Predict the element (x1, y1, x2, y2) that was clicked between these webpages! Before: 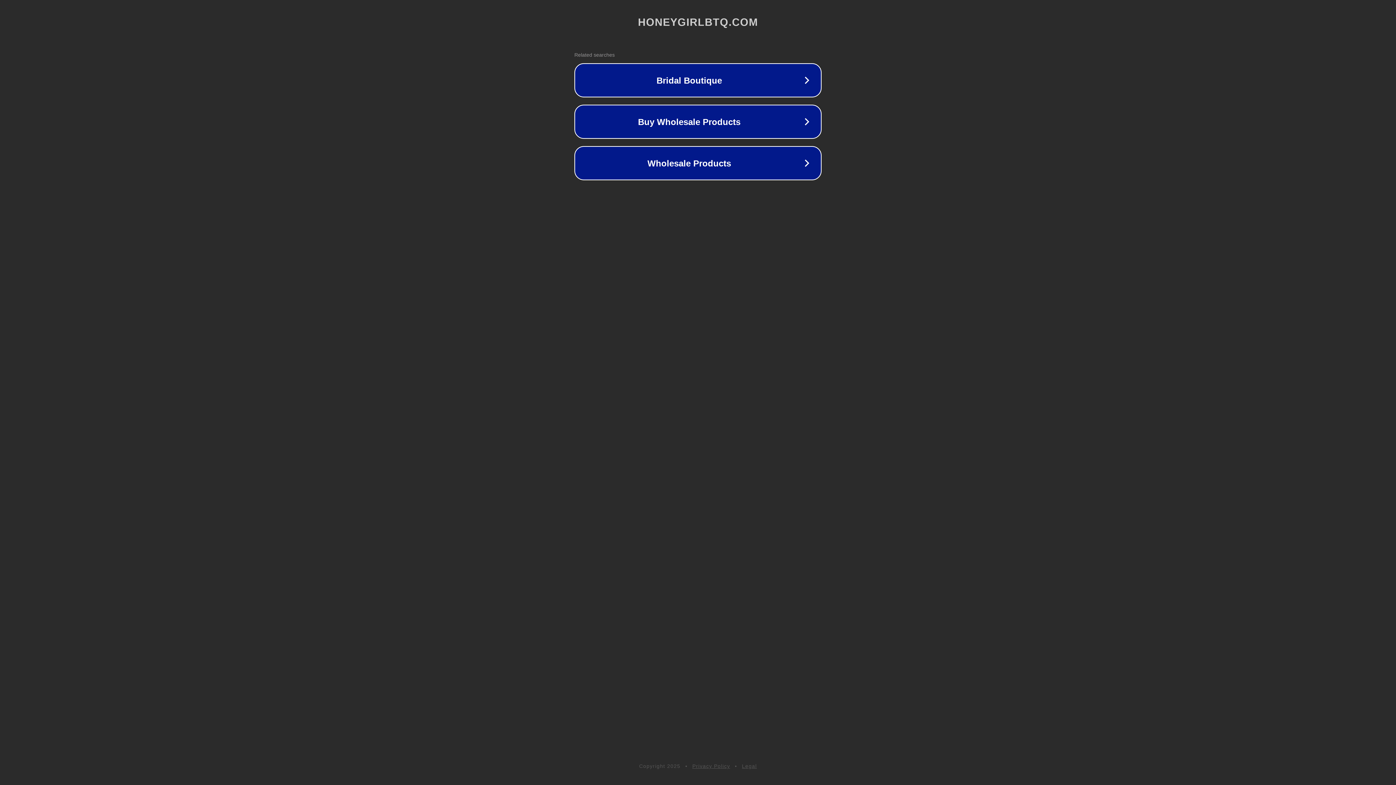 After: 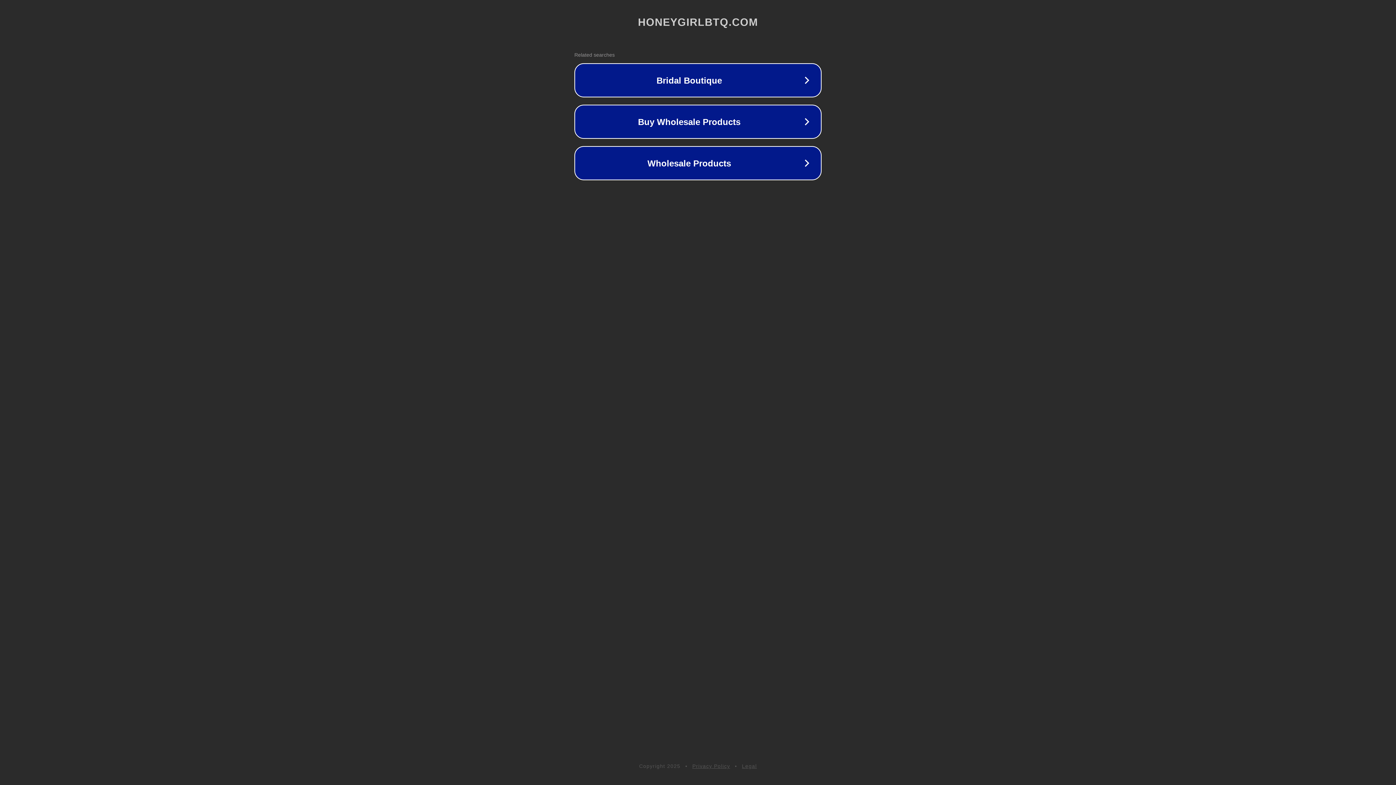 Action: bbox: (742, 763, 757, 769) label: Legal